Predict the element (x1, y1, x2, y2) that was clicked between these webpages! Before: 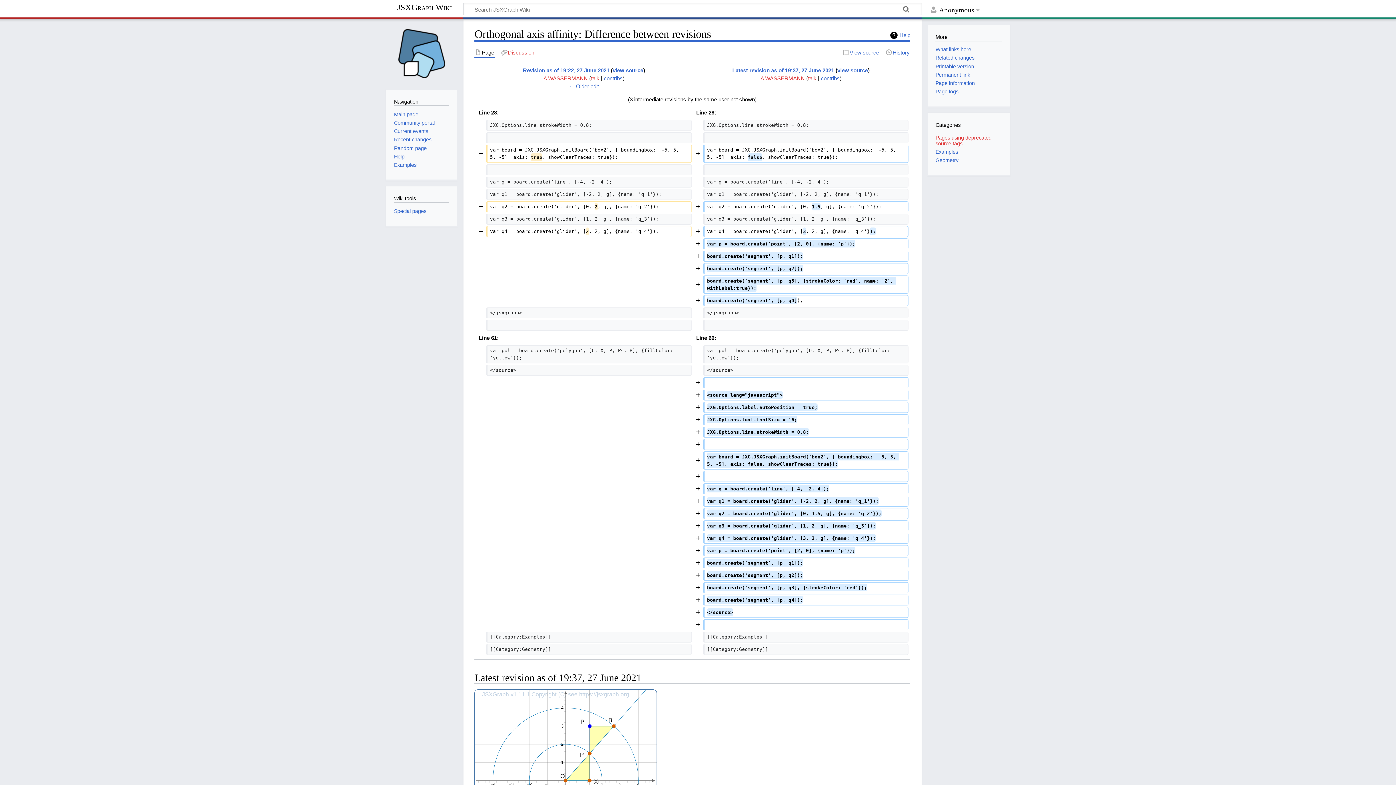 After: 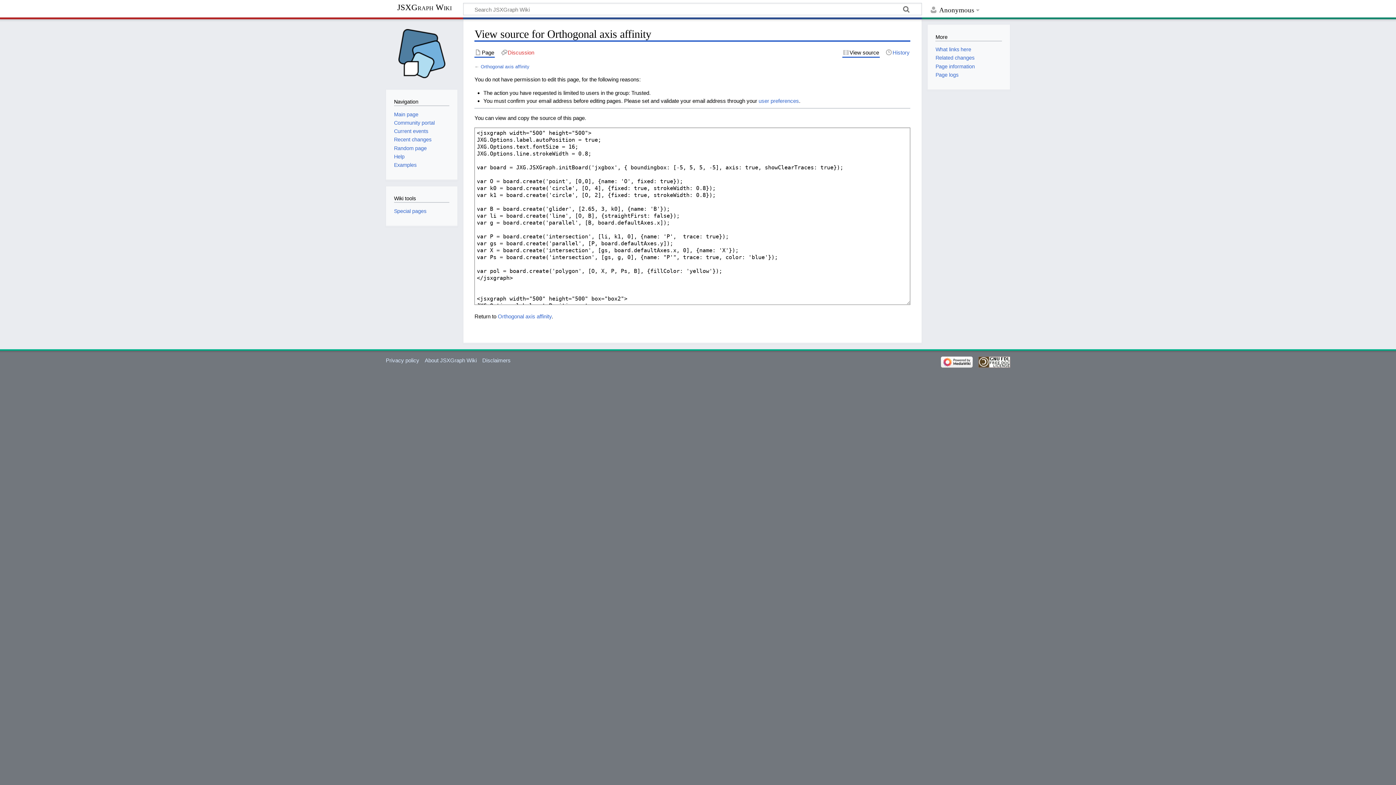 Action: bbox: (612, 67, 643, 73) label: view source